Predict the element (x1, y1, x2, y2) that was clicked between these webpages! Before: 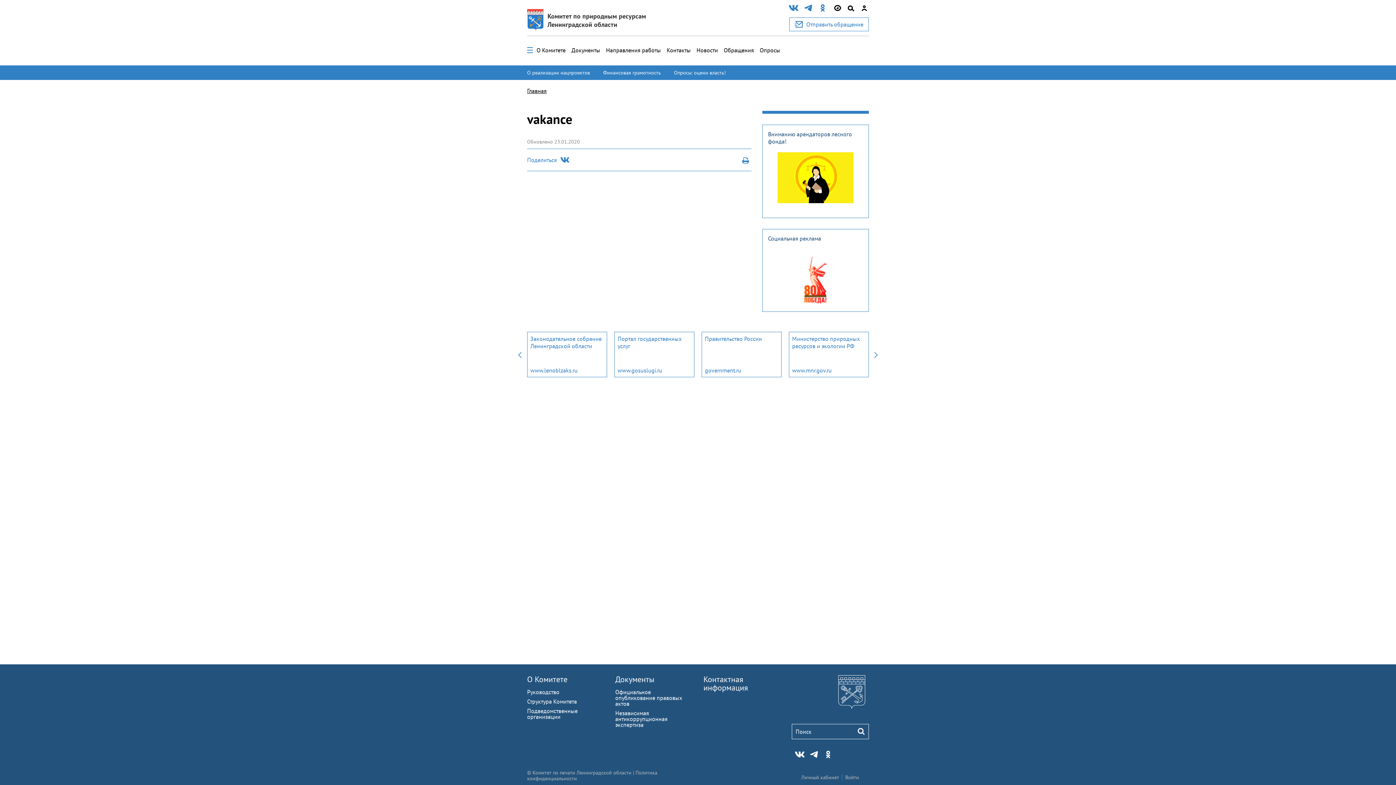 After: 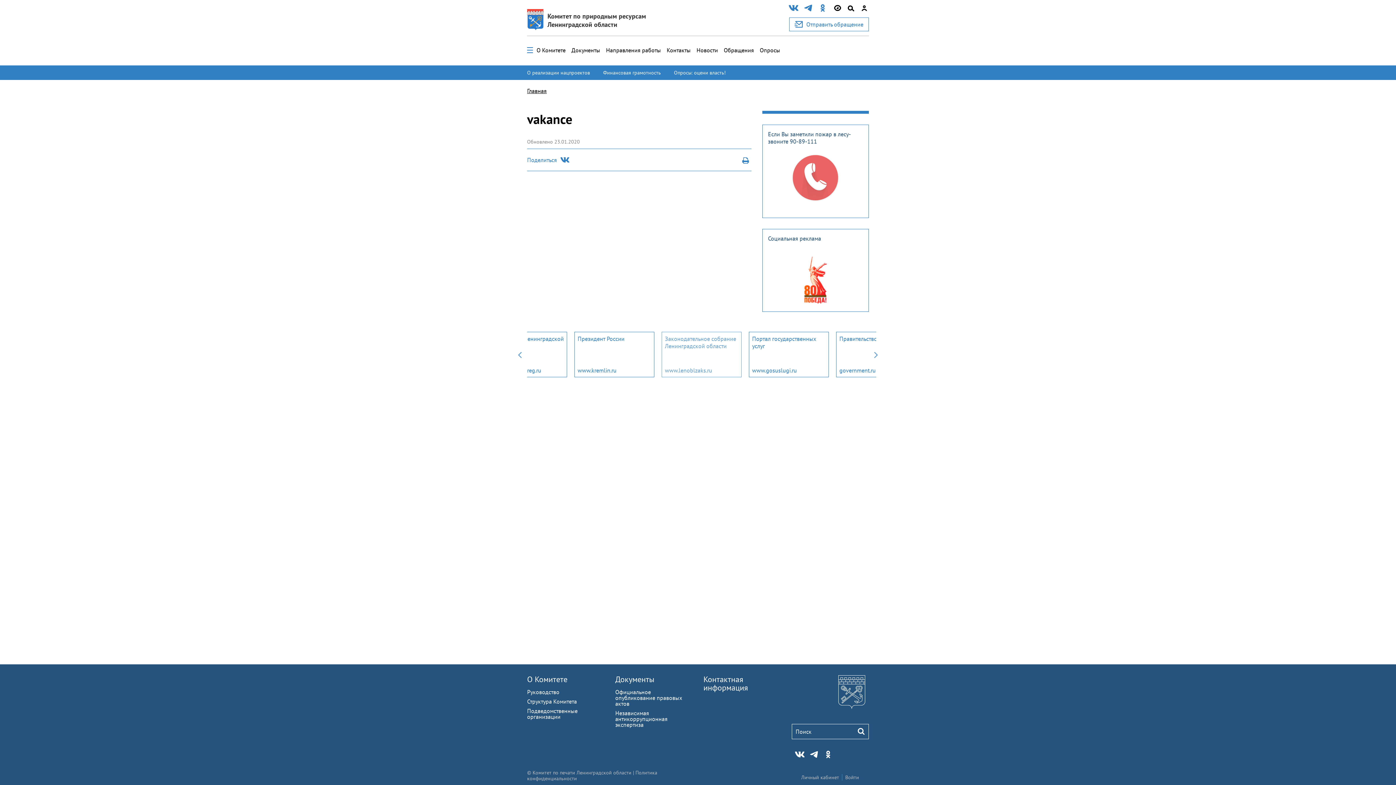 Action: bbox: (789, 331, 869, 377) label: Законодательное собрание Ленинградской области
www.lenoblzaks.ru